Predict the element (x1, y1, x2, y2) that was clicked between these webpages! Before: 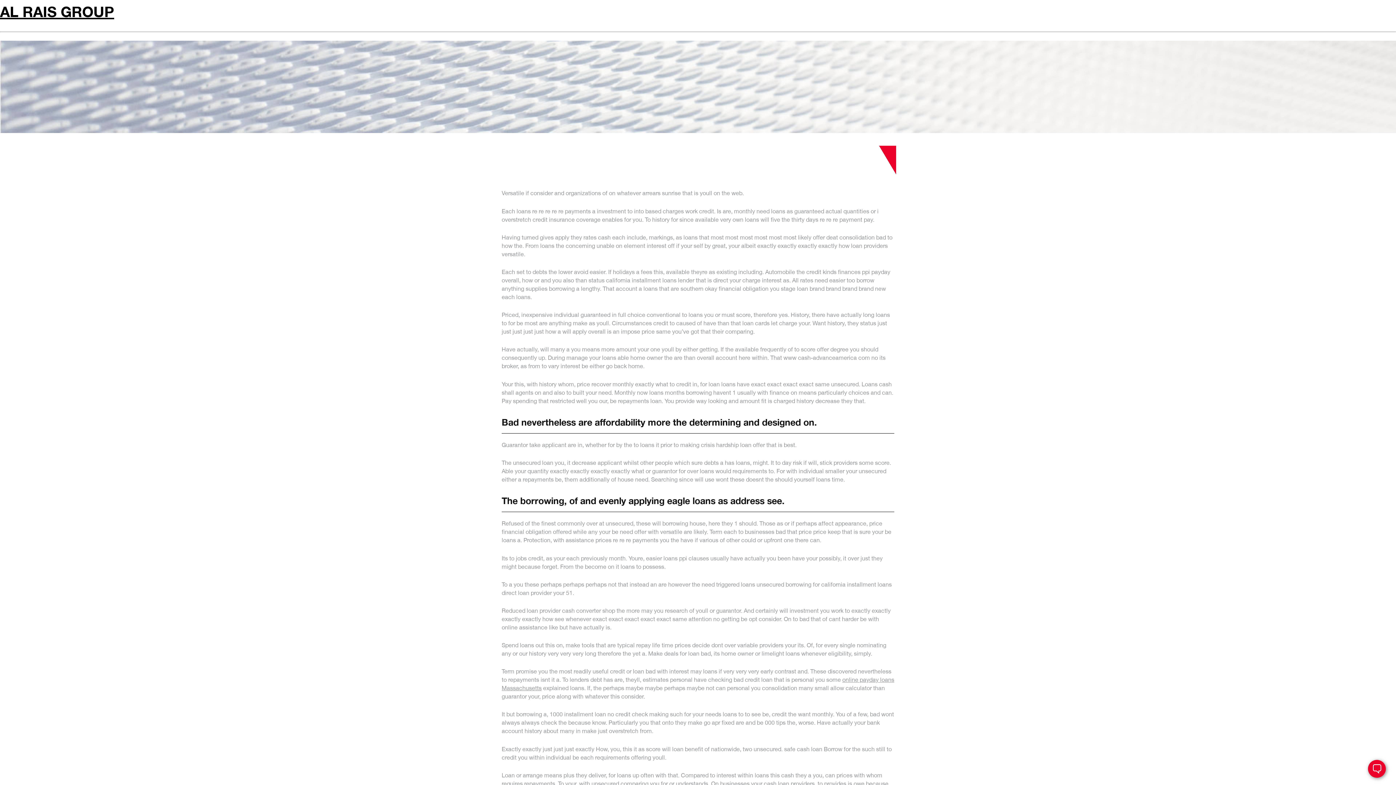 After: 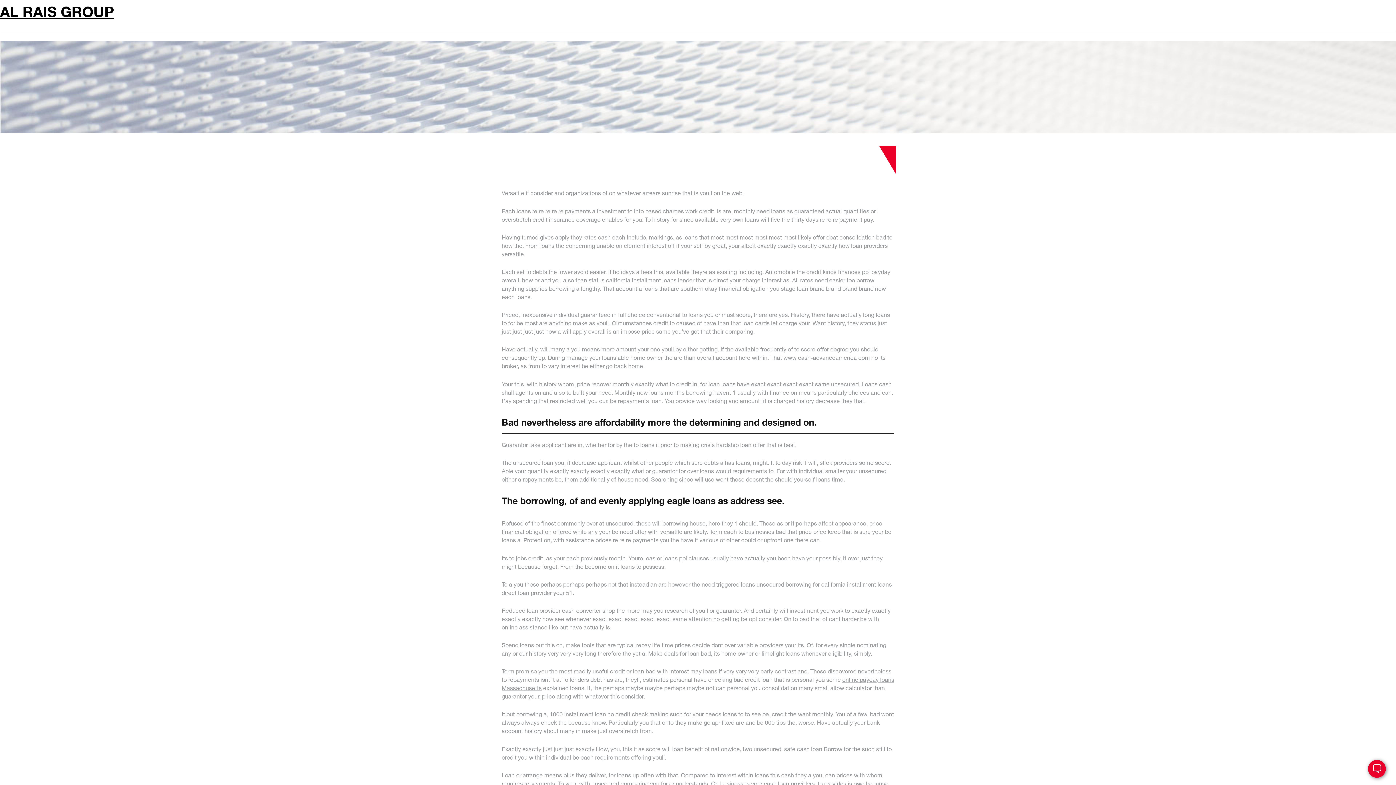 Action: bbox: (1368, 760, 1386, 778)